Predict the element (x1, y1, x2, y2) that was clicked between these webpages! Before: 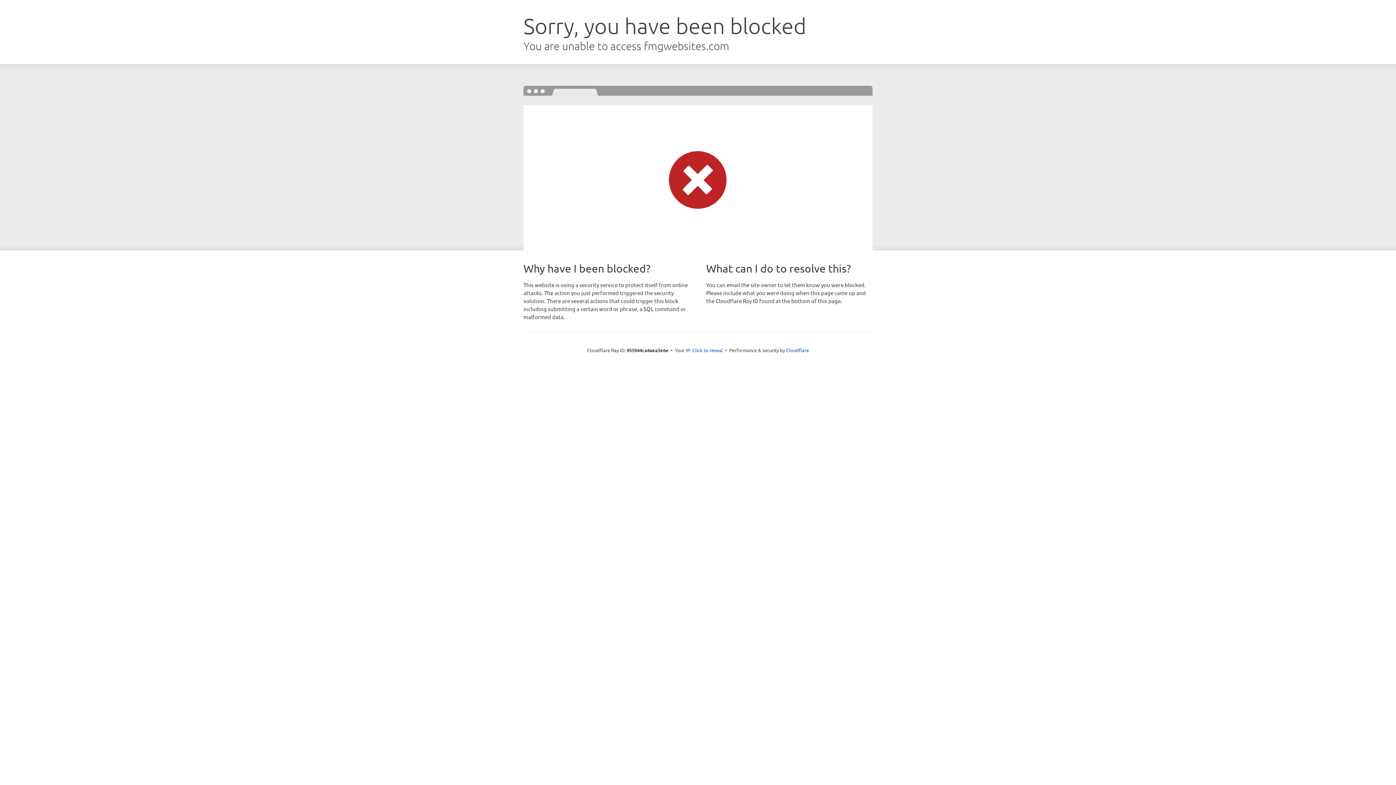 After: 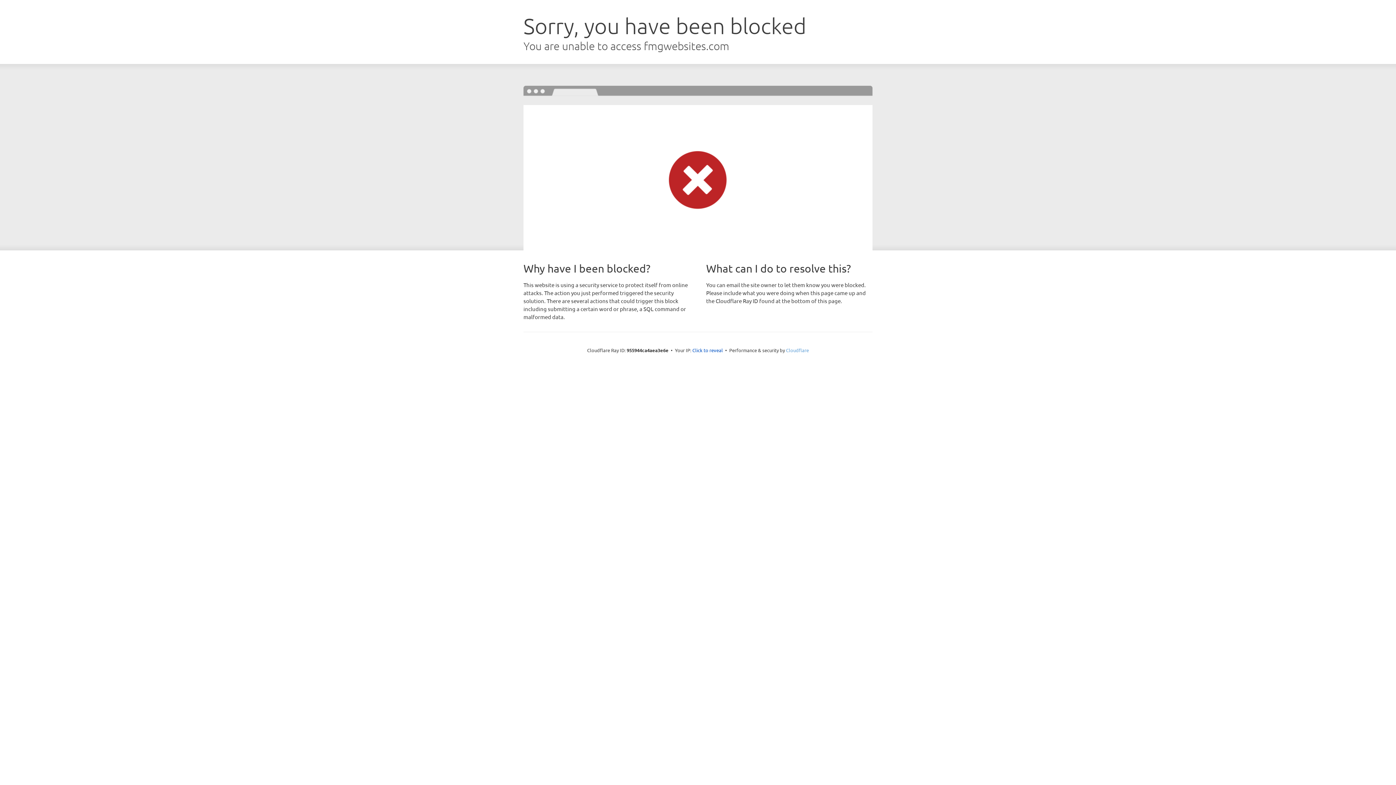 Action: bbox: (786, 347, 809, 353) label: Cloudflare